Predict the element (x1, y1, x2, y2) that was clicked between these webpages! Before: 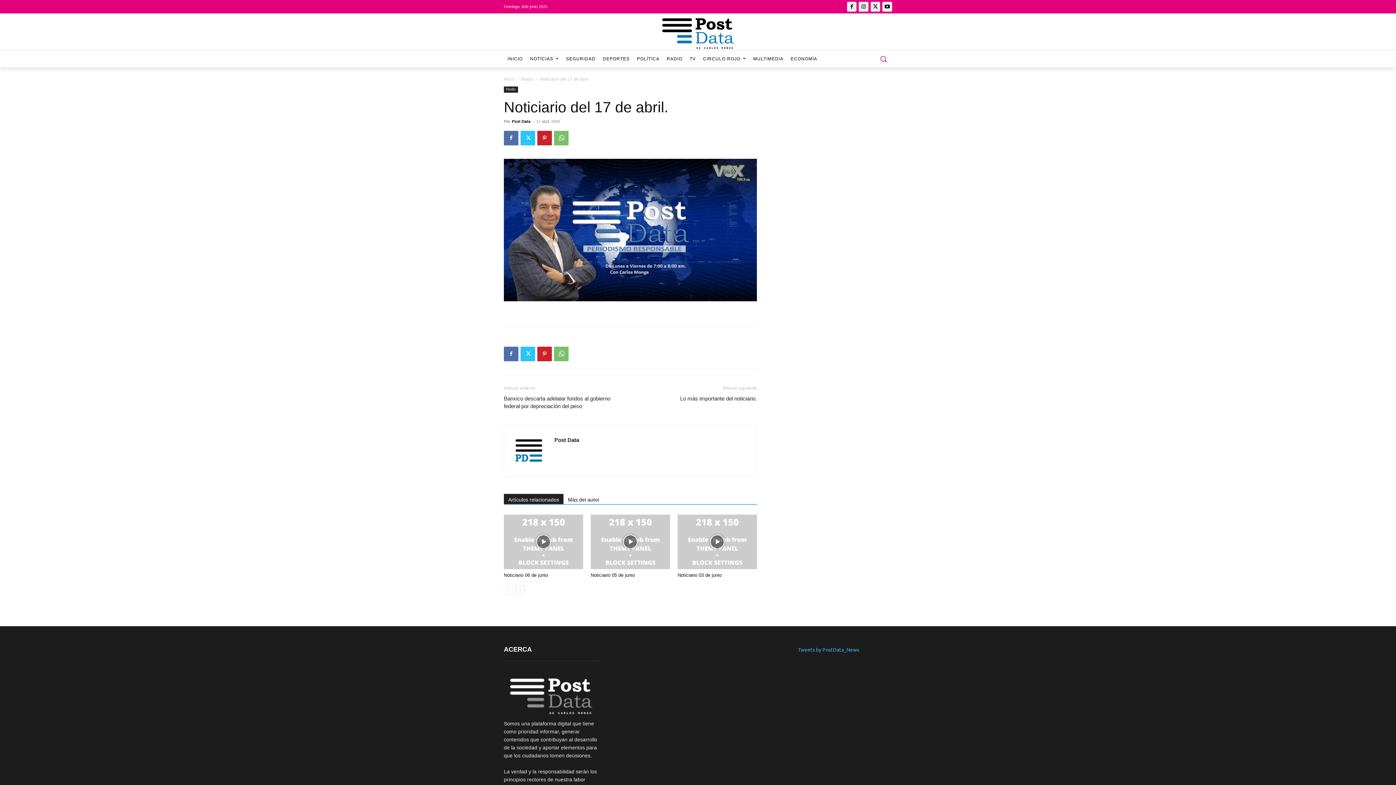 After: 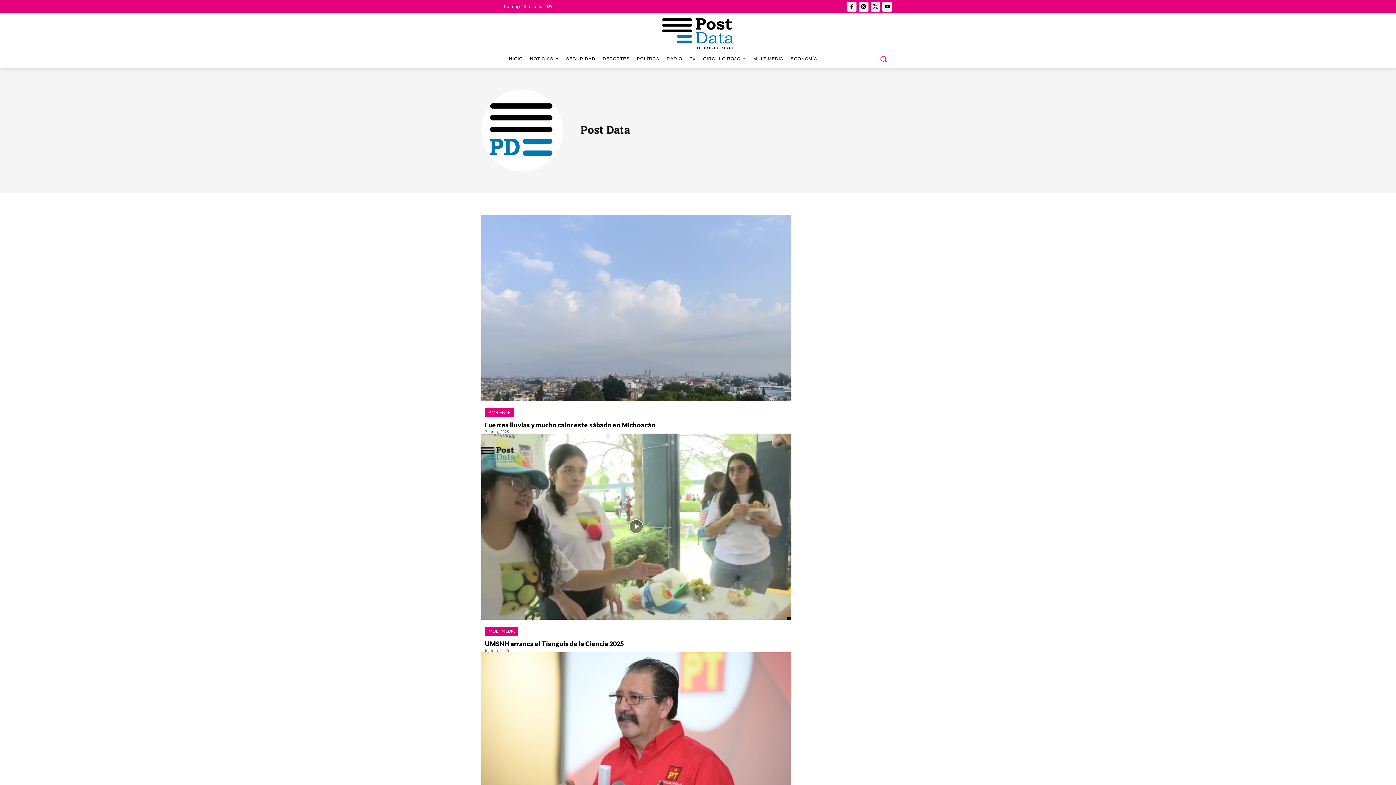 Action: label: Post Data bbox: (512, 119, 530, 123)